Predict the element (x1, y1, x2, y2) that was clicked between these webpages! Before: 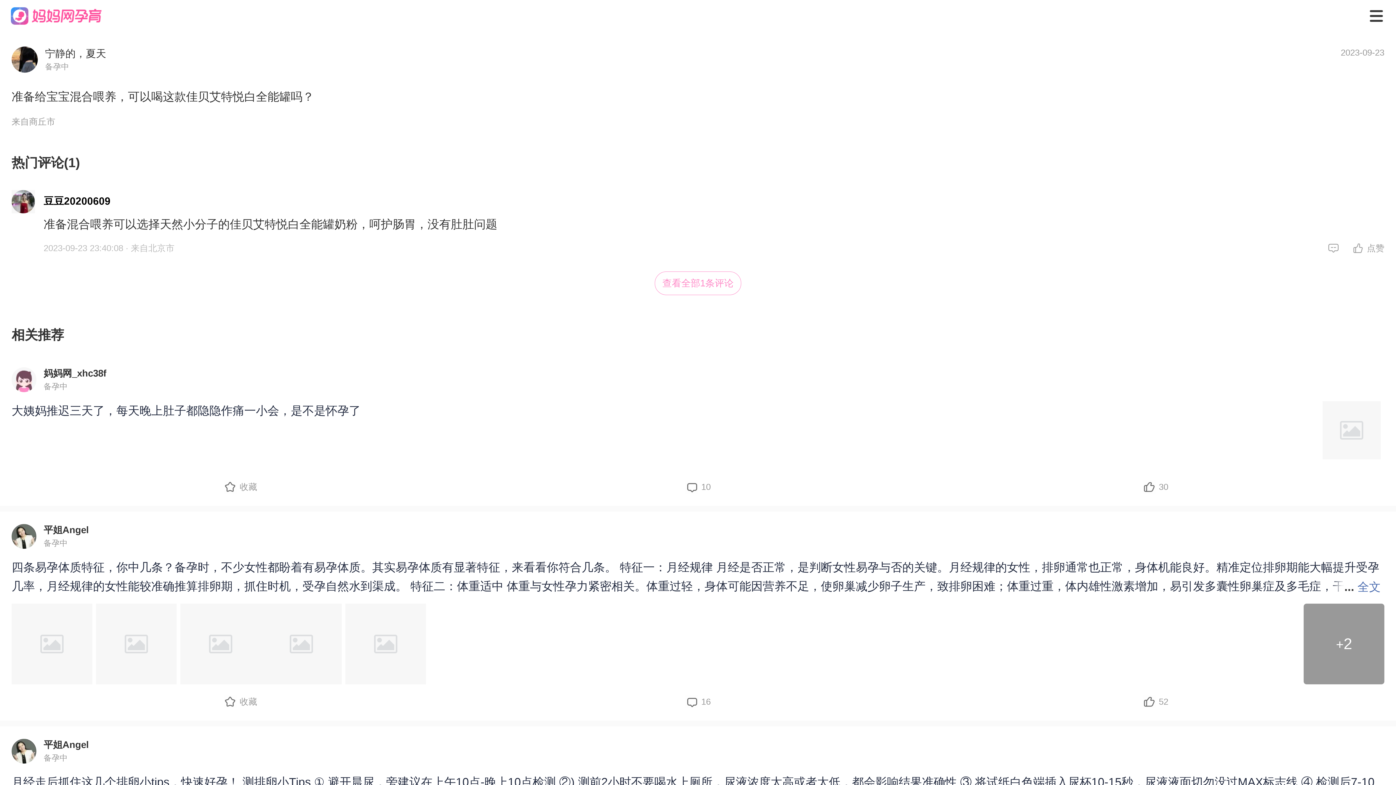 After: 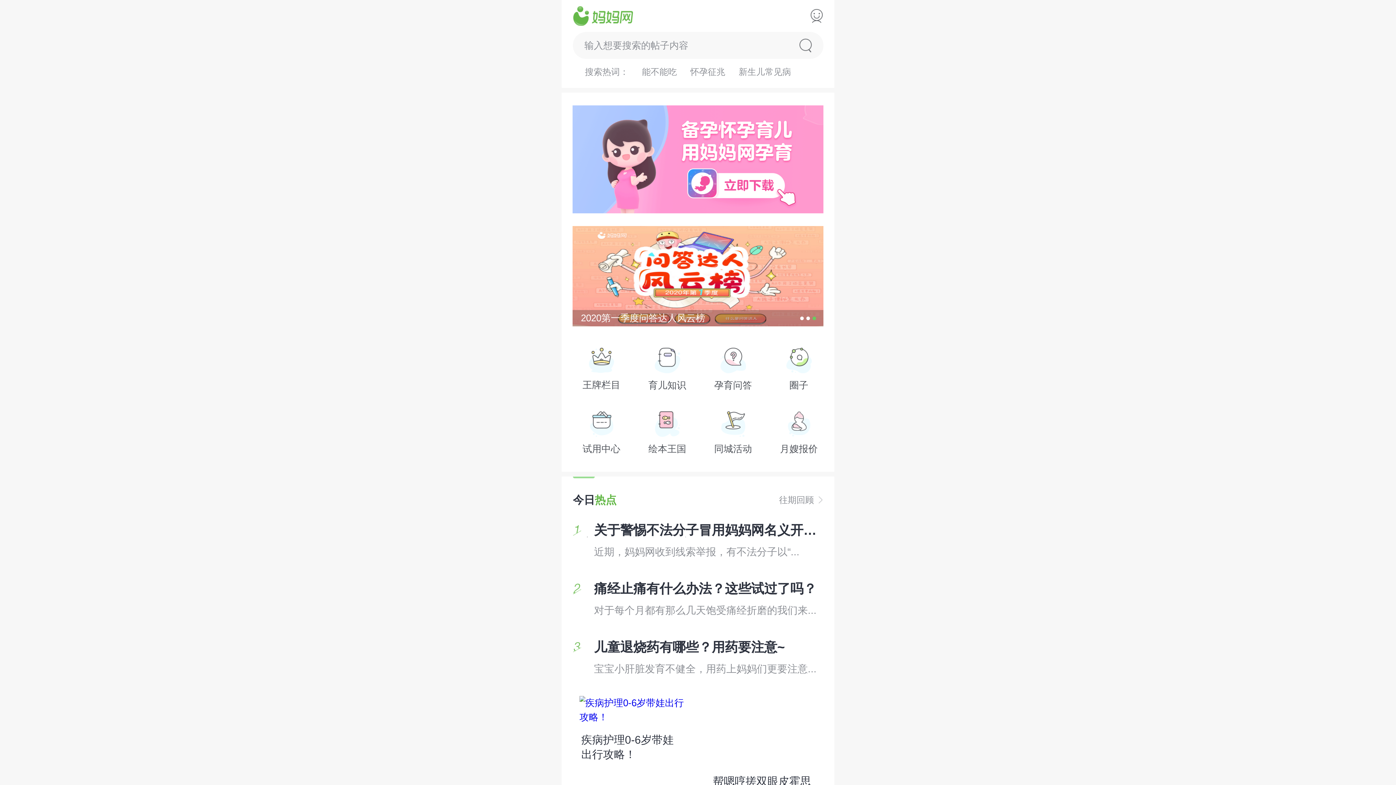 Action: bbox: (10, 7, 101, 24)